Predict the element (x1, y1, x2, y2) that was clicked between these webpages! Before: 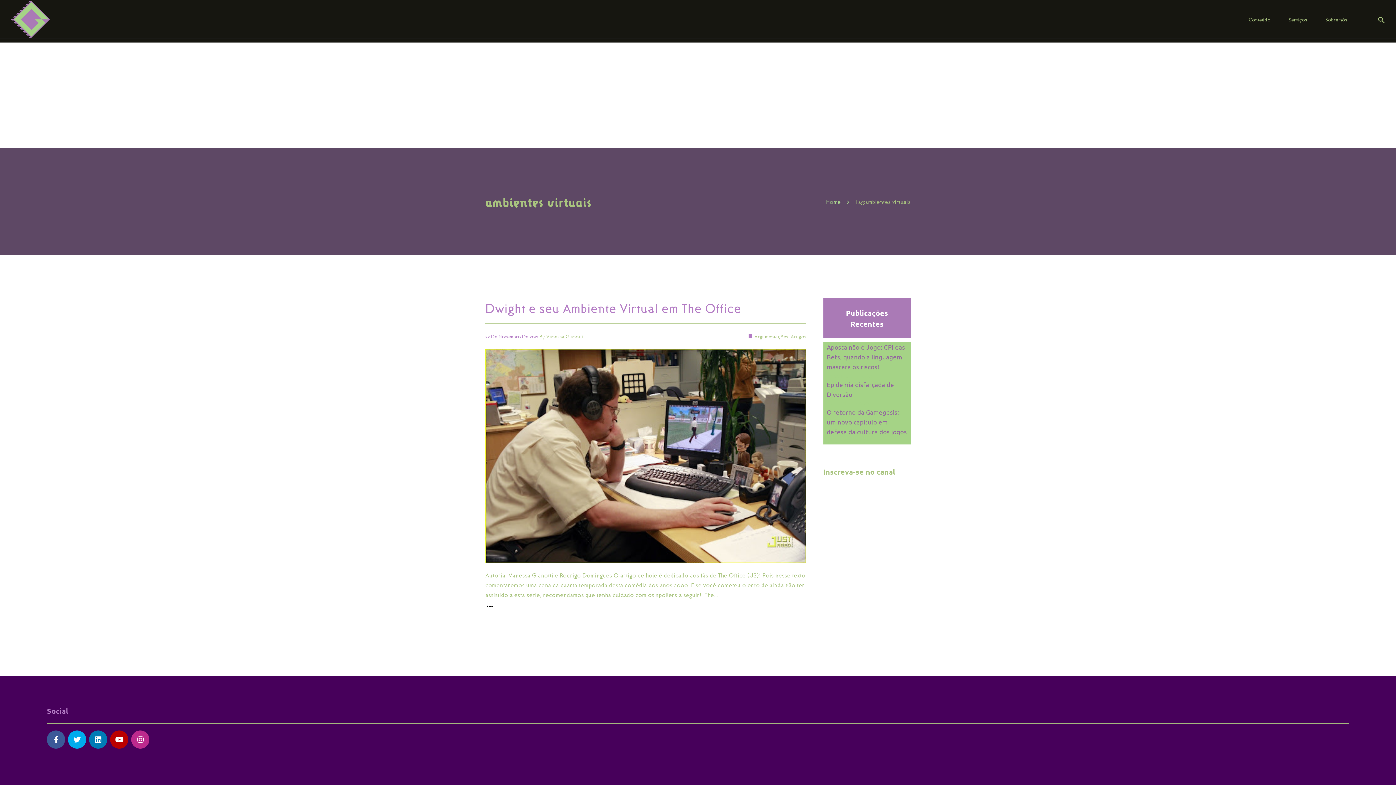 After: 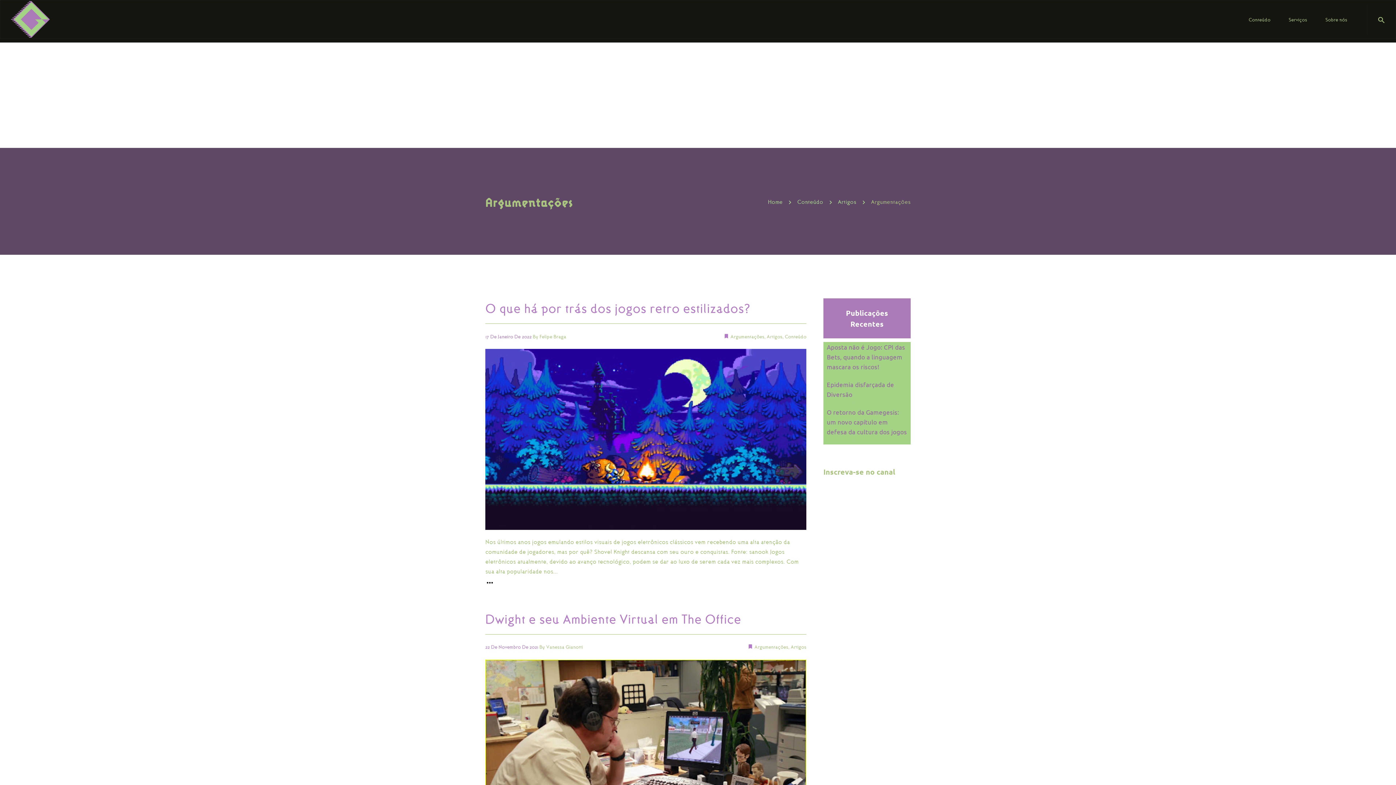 Action: label:  Argumentações bbox: (753, 333, 788, 339)